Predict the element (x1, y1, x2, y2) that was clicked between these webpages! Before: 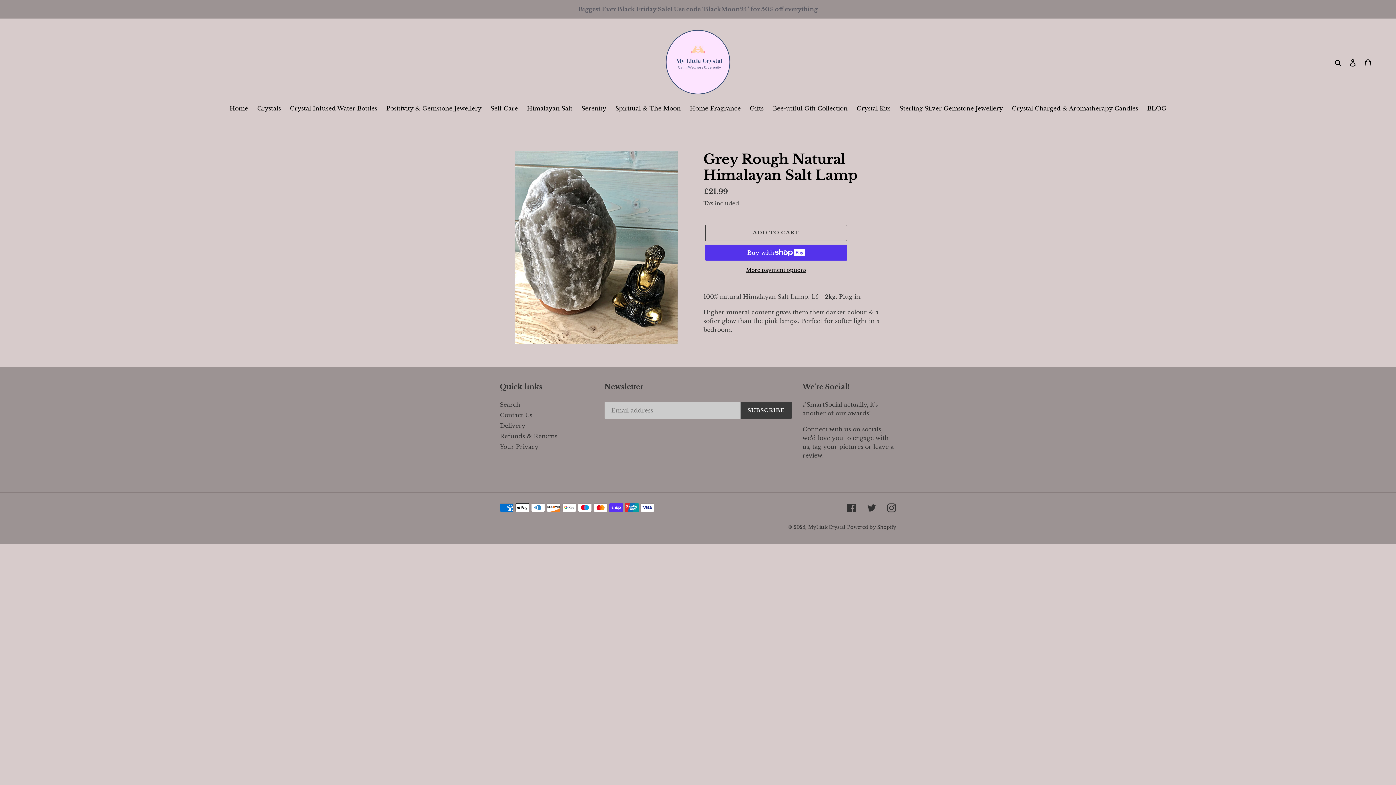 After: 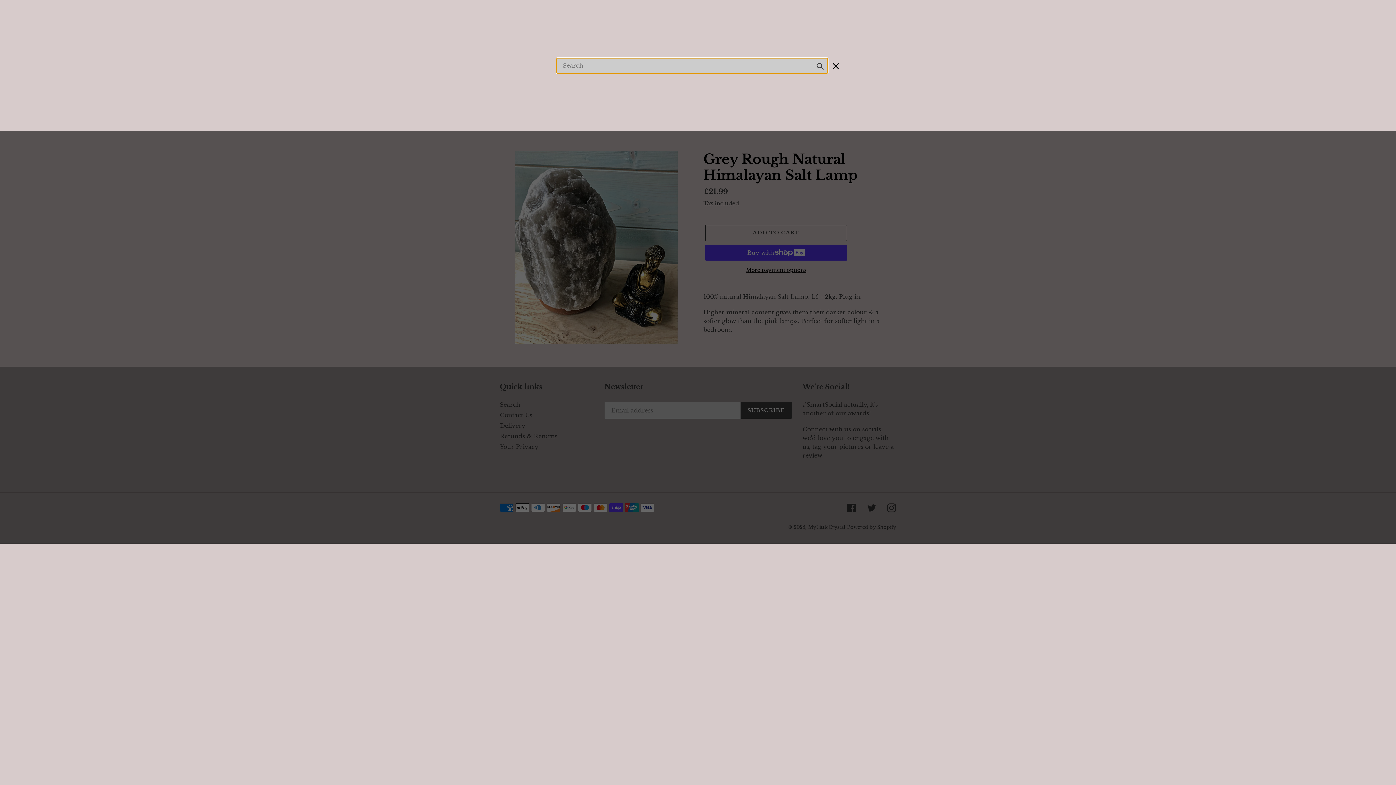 Action: label: Search bbox: (1332, 57, 1345, 66)